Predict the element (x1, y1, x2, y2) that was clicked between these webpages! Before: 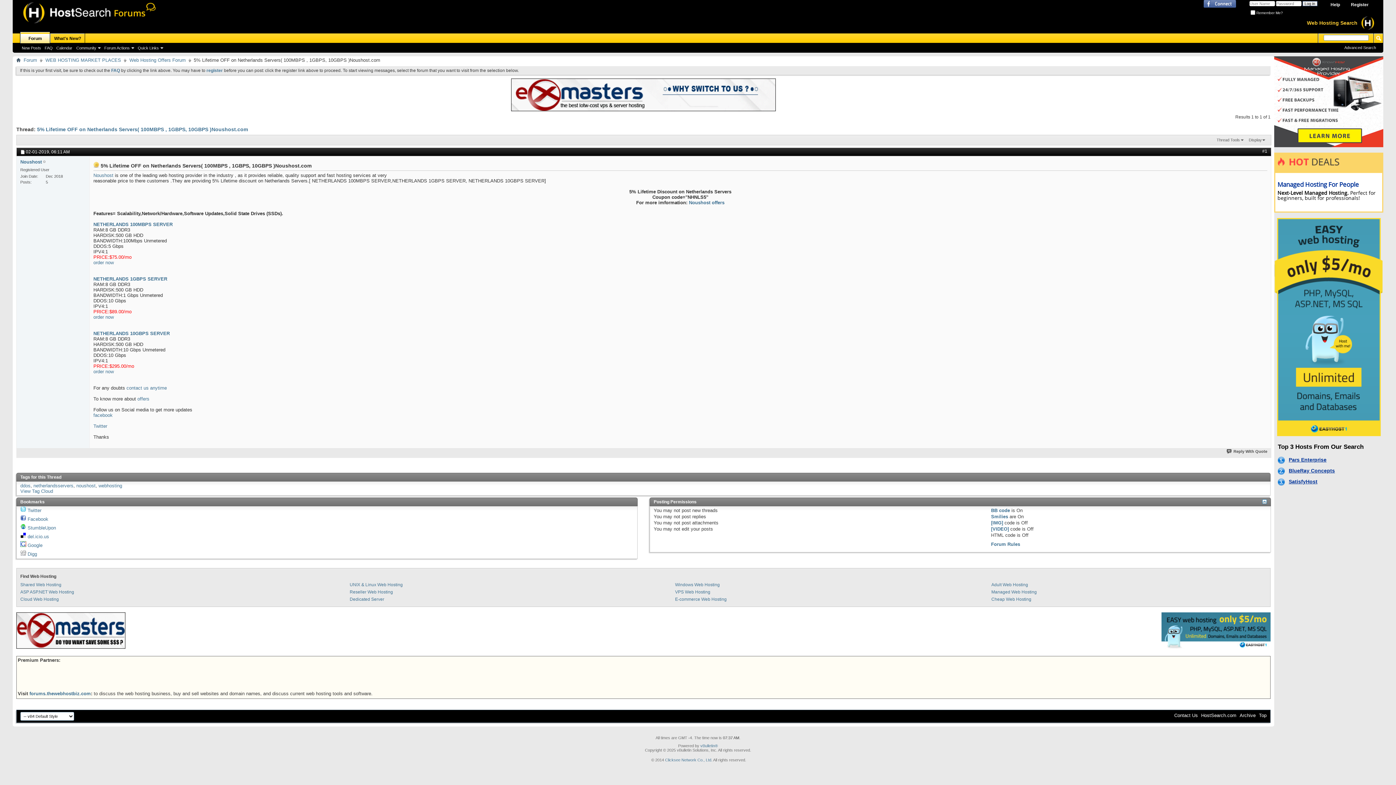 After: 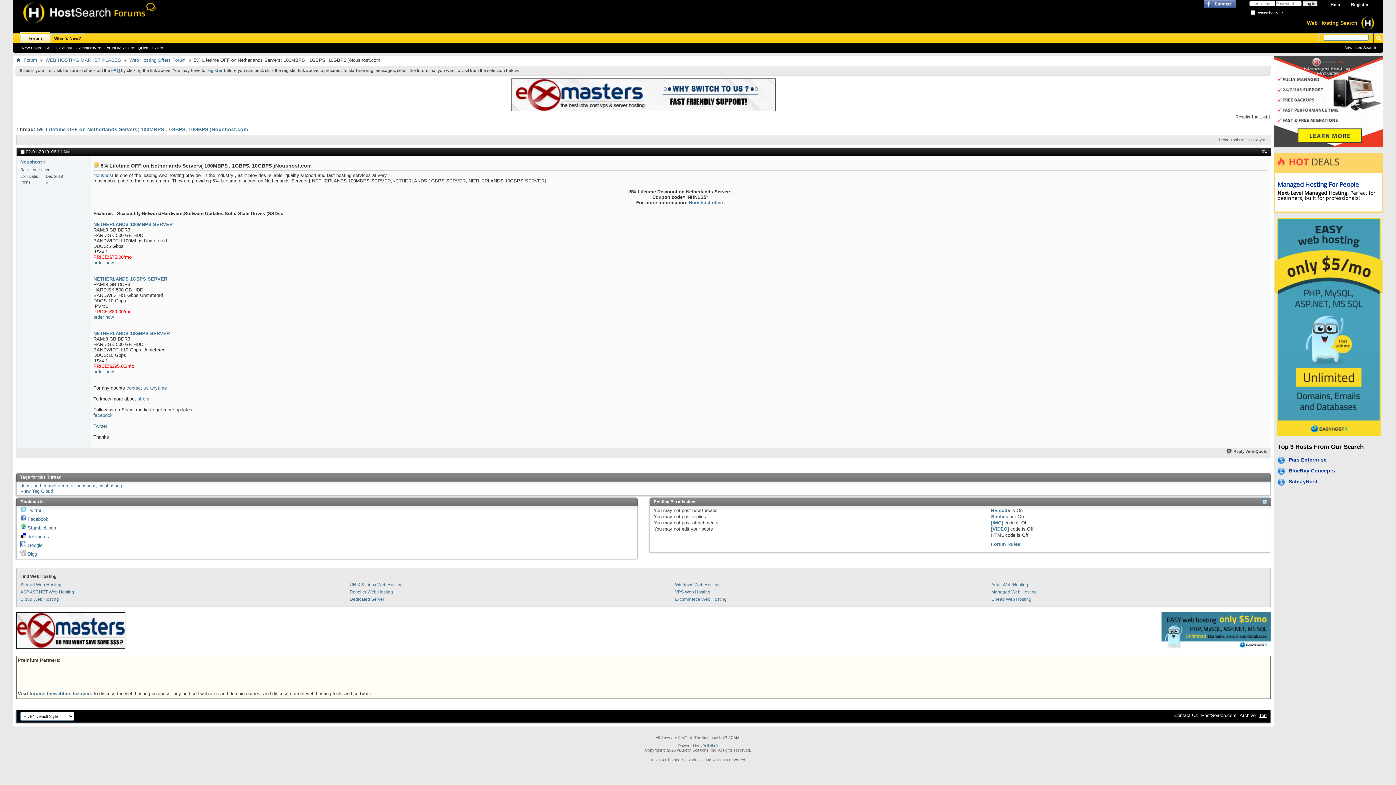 Action: label: Top bbox: (1259, 713, 1266, 718)